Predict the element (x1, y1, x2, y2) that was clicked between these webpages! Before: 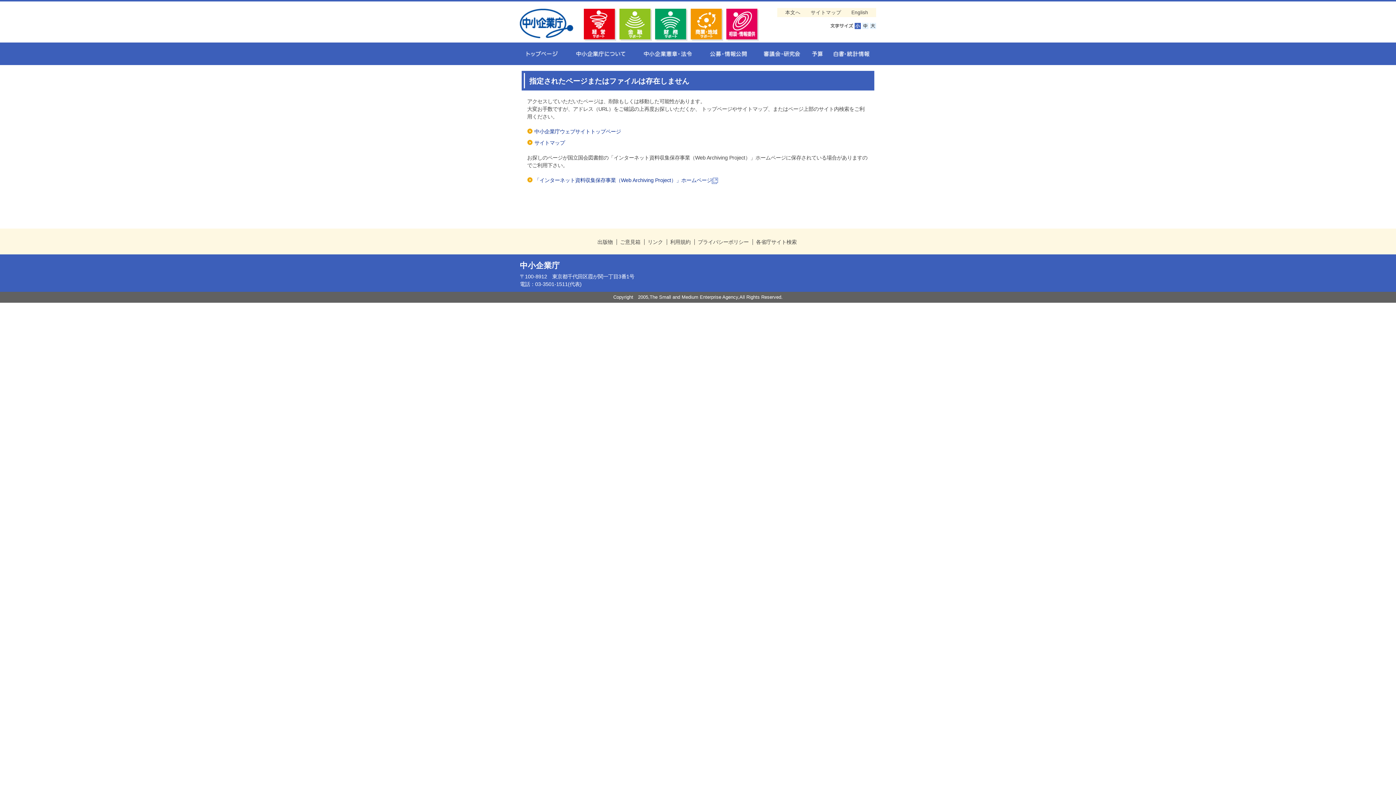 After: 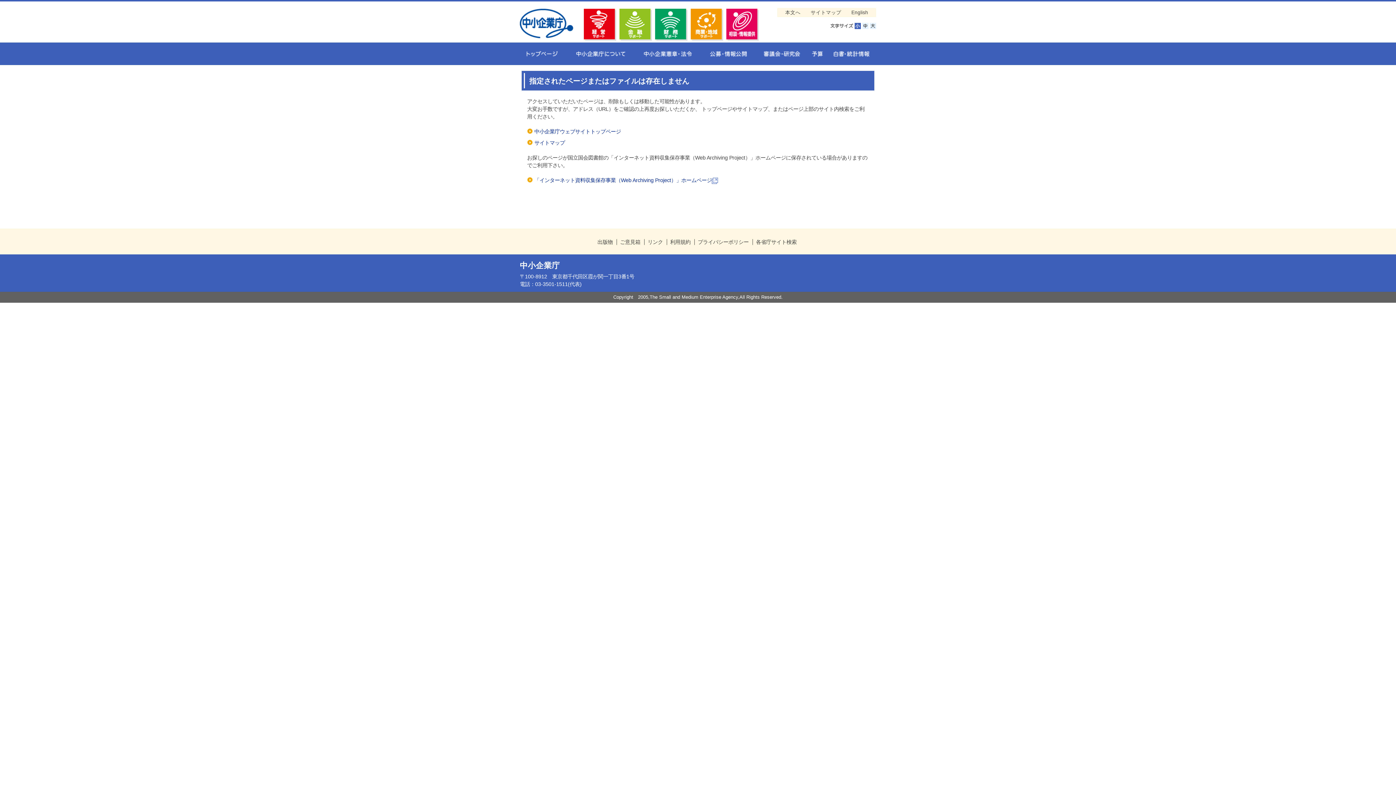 Action: bbox: (854, 22, 861, 28)